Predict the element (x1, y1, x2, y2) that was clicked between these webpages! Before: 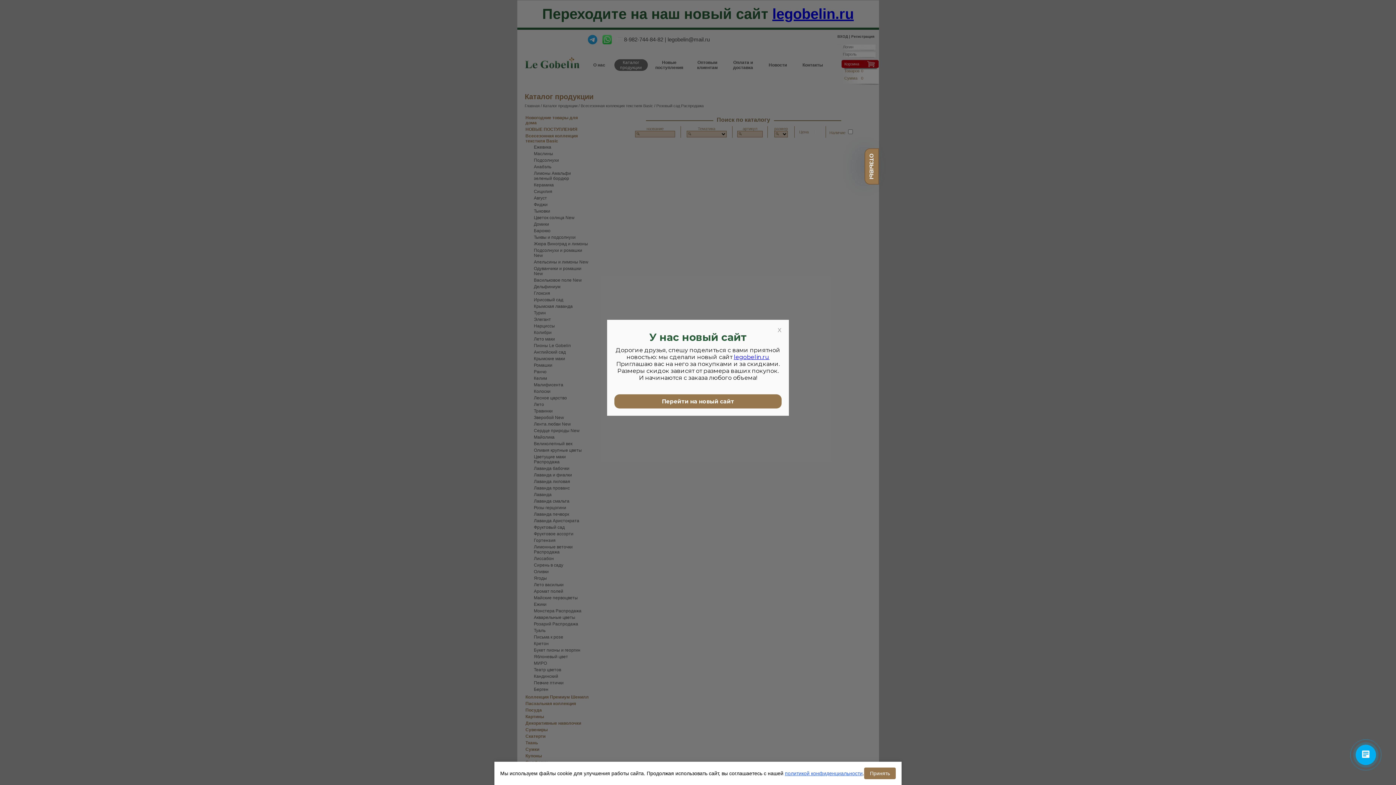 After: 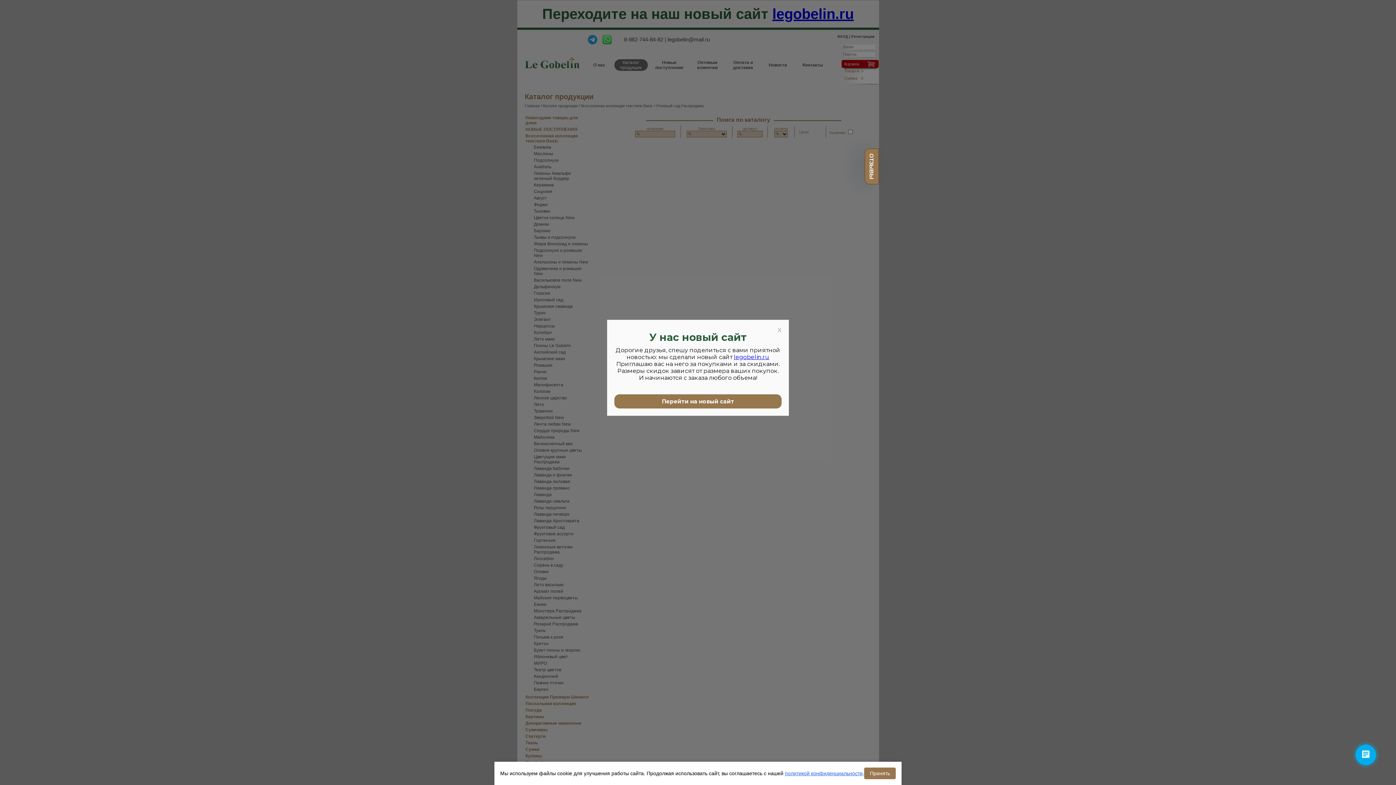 Action: label: legobelin.ru bbox: (734, 353, 769, 360)